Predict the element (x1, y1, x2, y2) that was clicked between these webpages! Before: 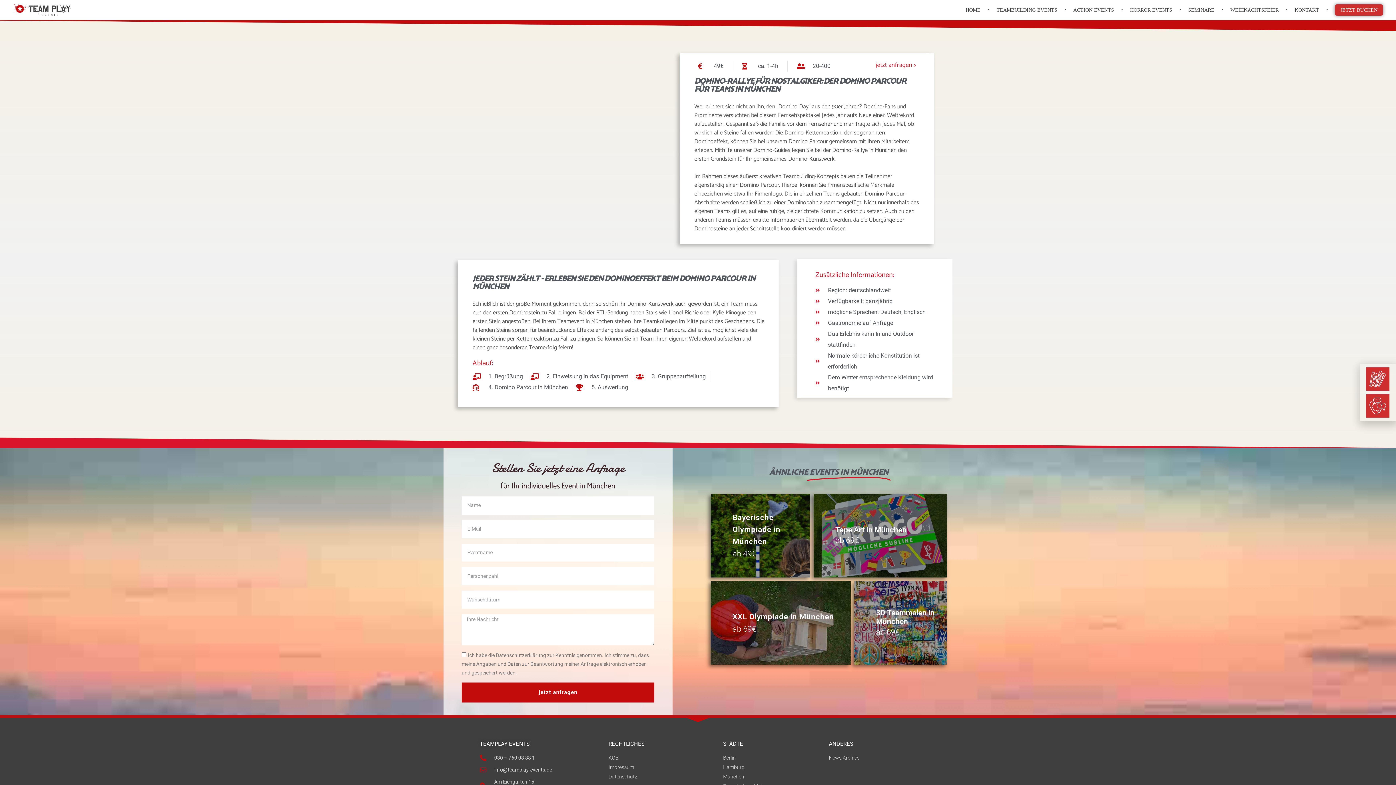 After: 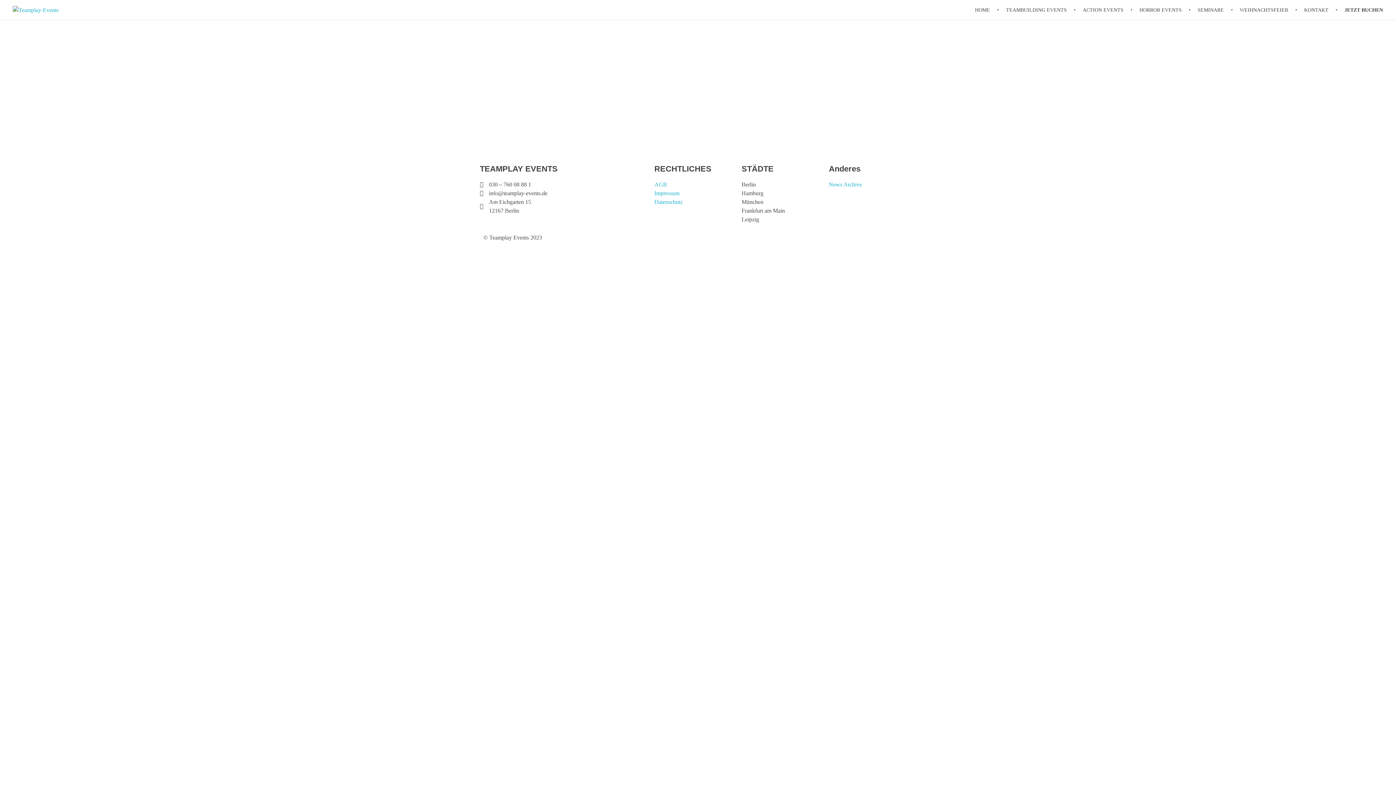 Action: label: JETZT BUCHEN bbox: (1328, 0, 1383, 20)